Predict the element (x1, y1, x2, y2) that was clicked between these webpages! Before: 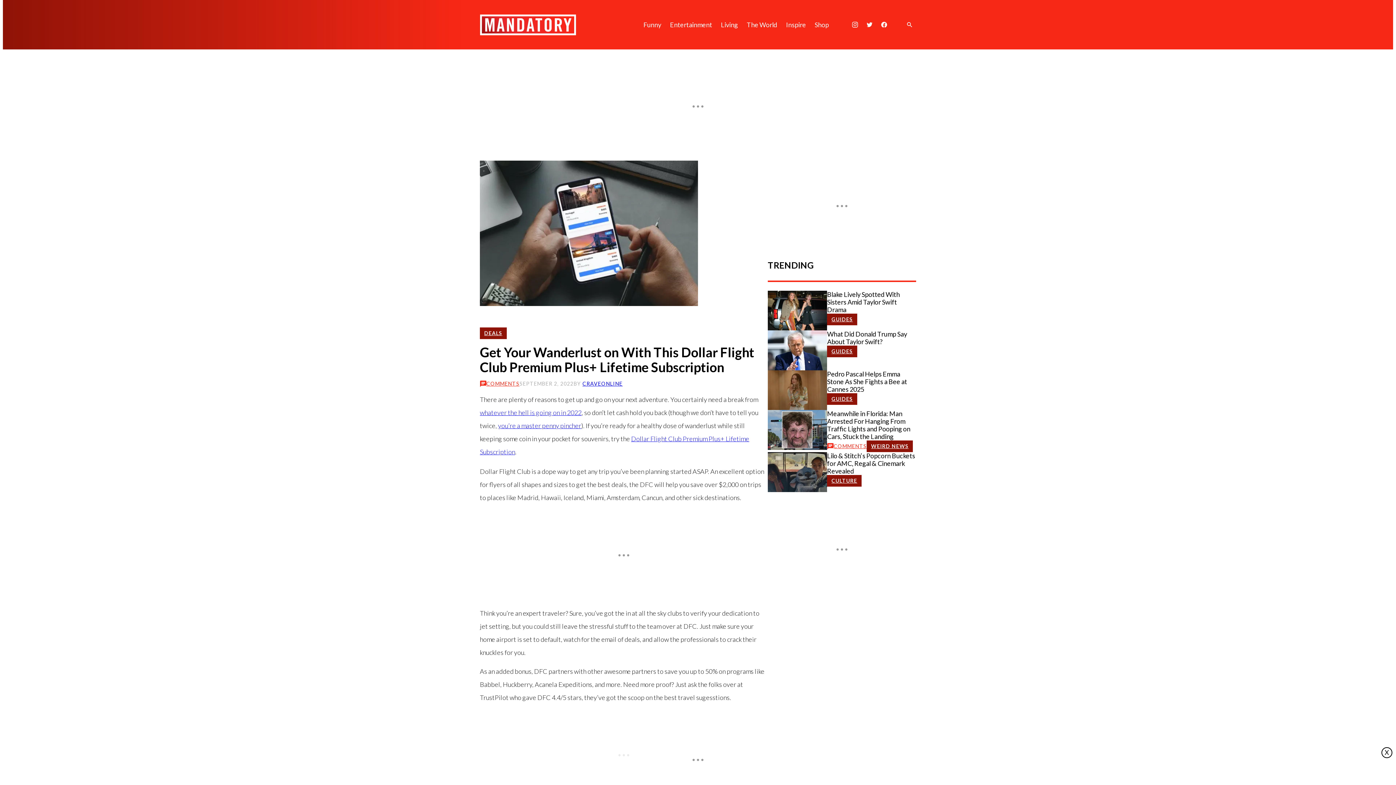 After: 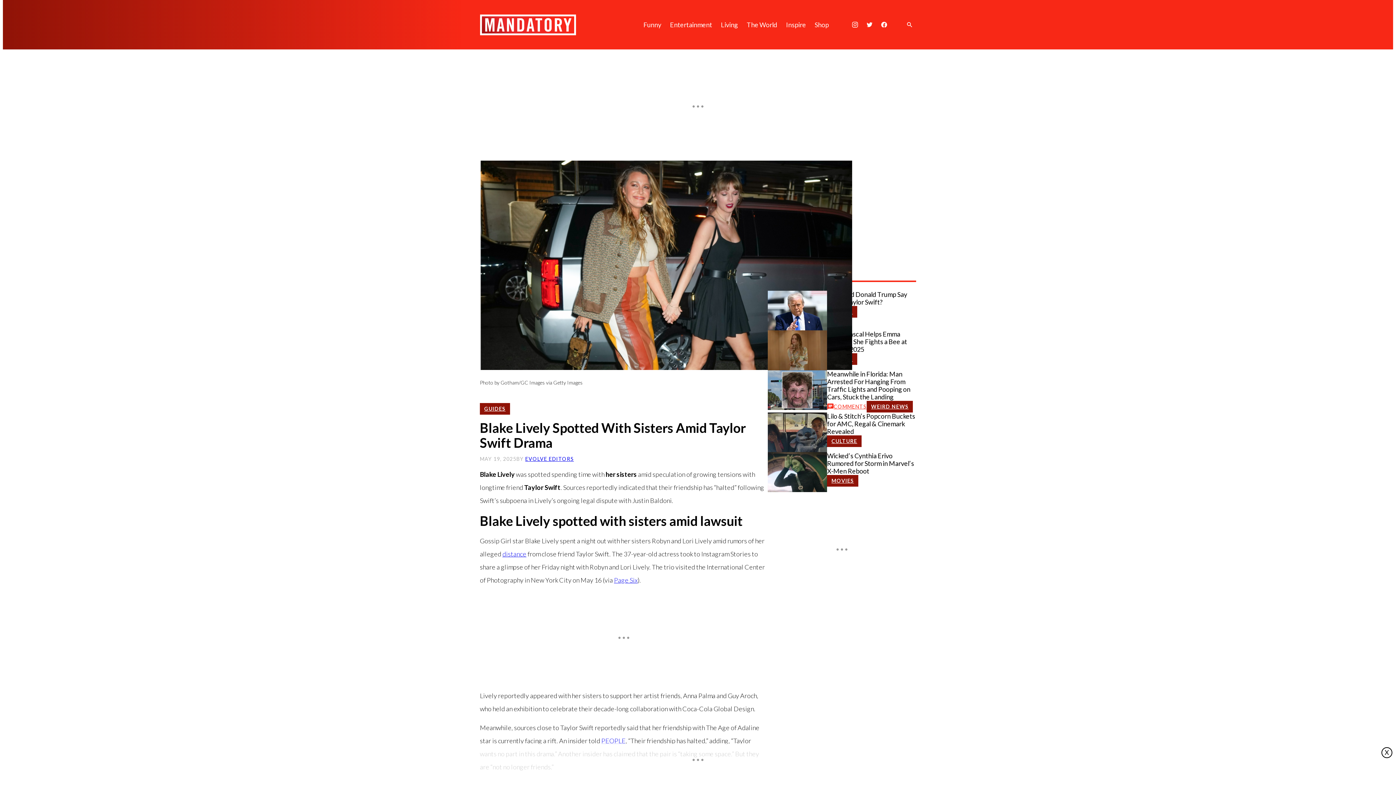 Action: bbox: (768, 290, 827, 330)